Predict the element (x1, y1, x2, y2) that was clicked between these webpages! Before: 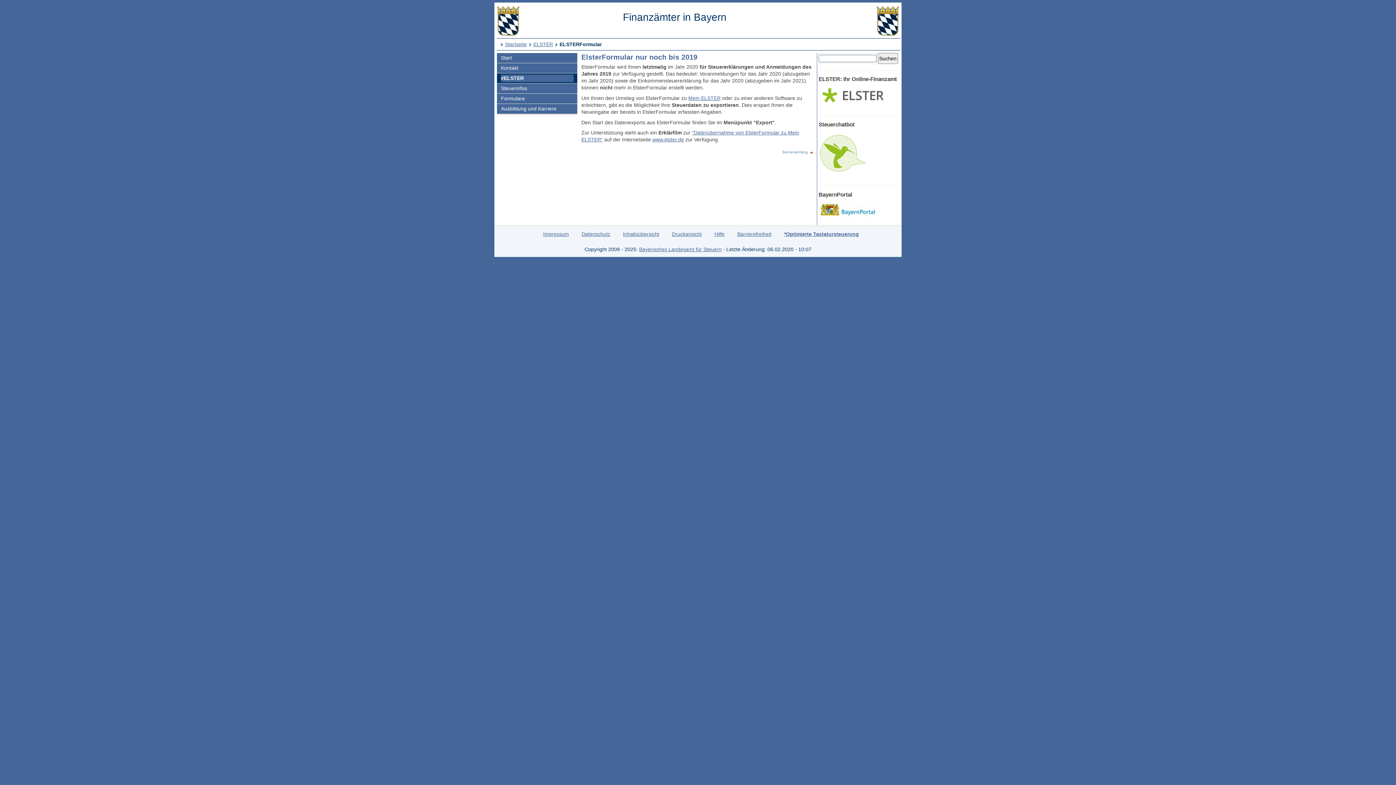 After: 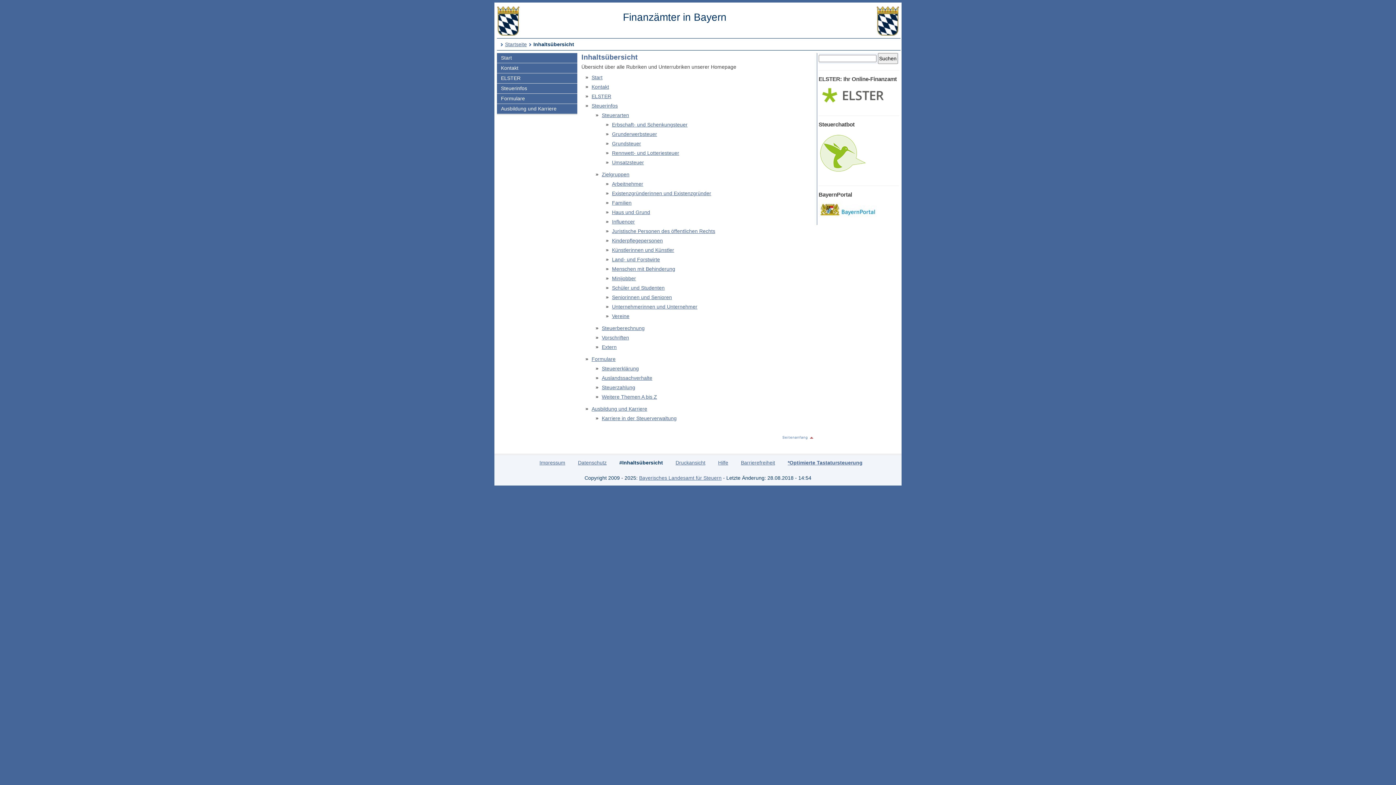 Action: bbox: (623, 231, 659, 237) label: Inhaltsübersicht